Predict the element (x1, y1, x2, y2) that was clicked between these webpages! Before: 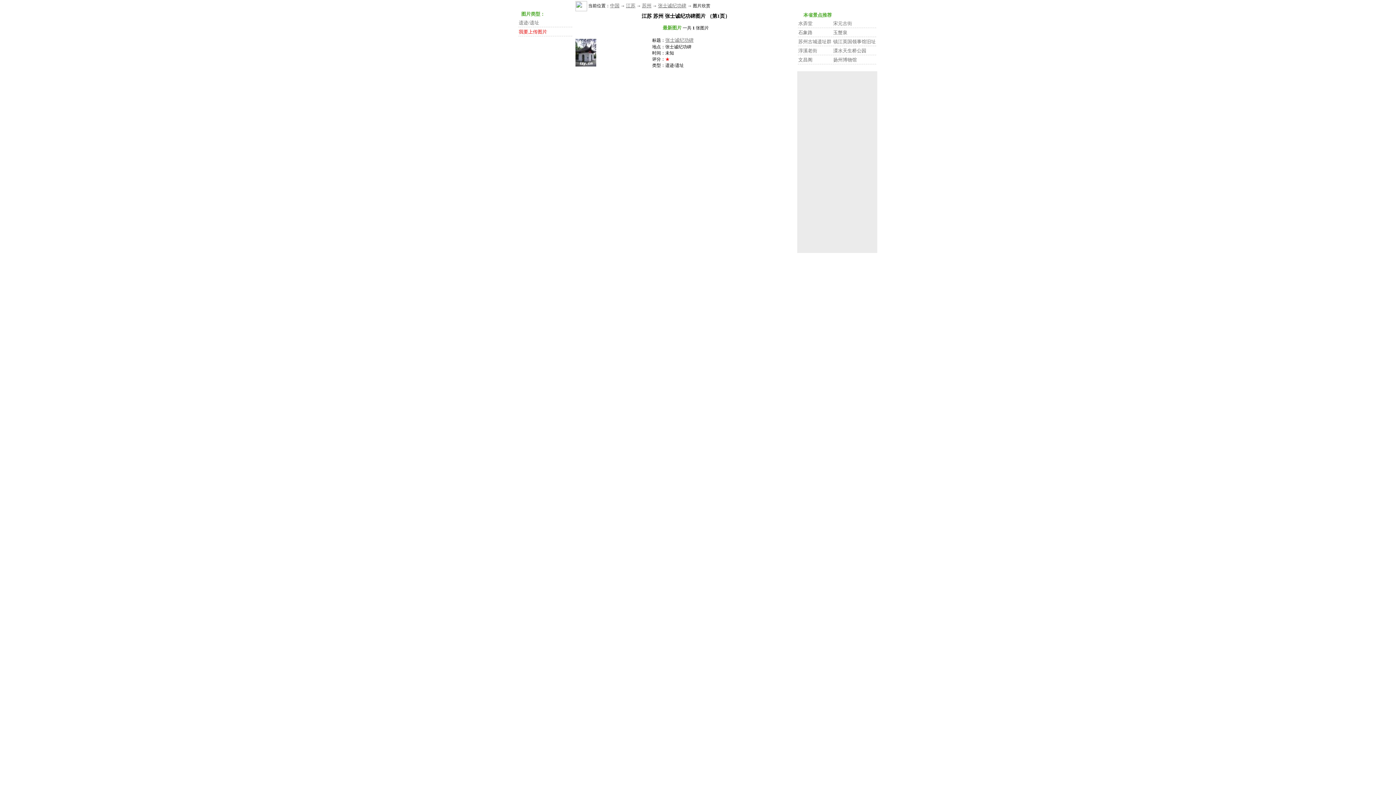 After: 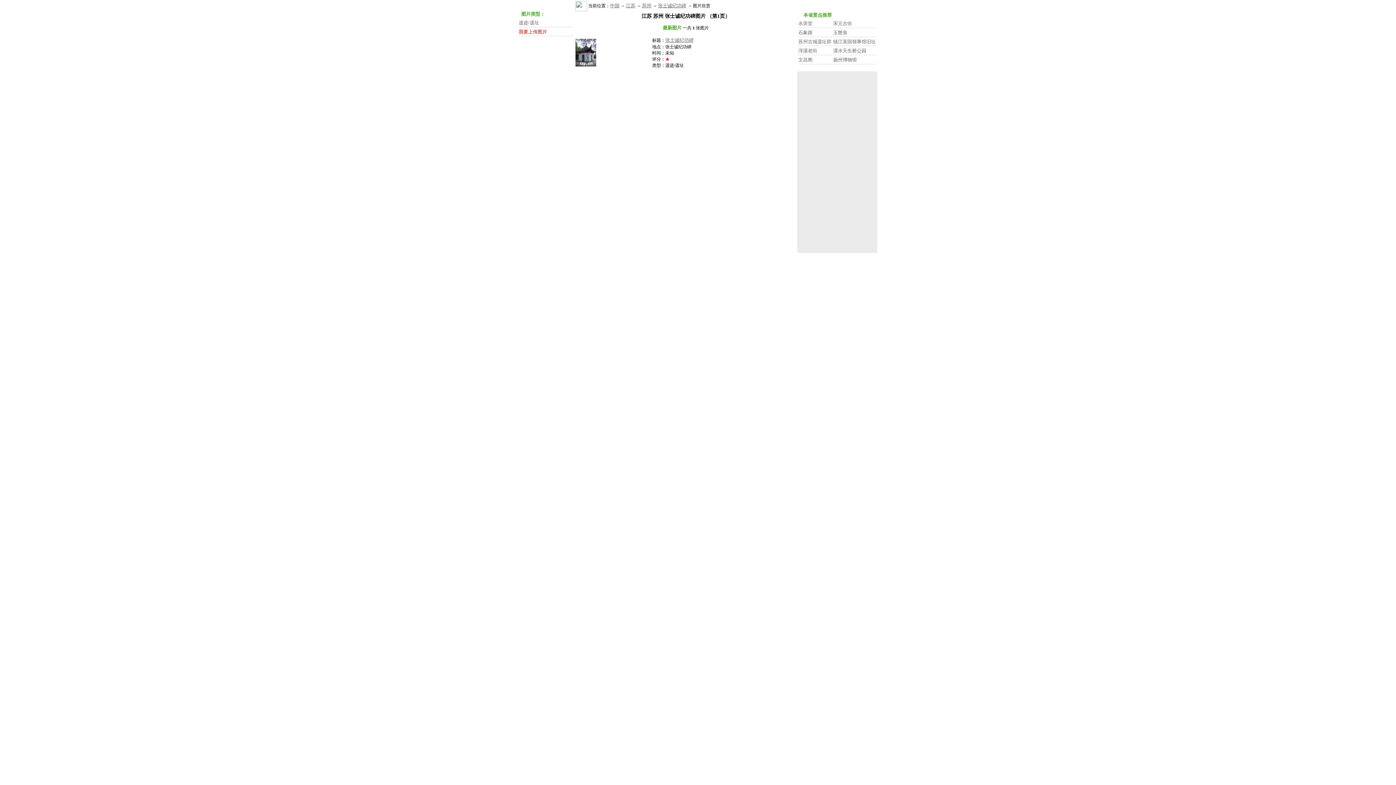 Action: bbox: (575, 62, 596, 67)